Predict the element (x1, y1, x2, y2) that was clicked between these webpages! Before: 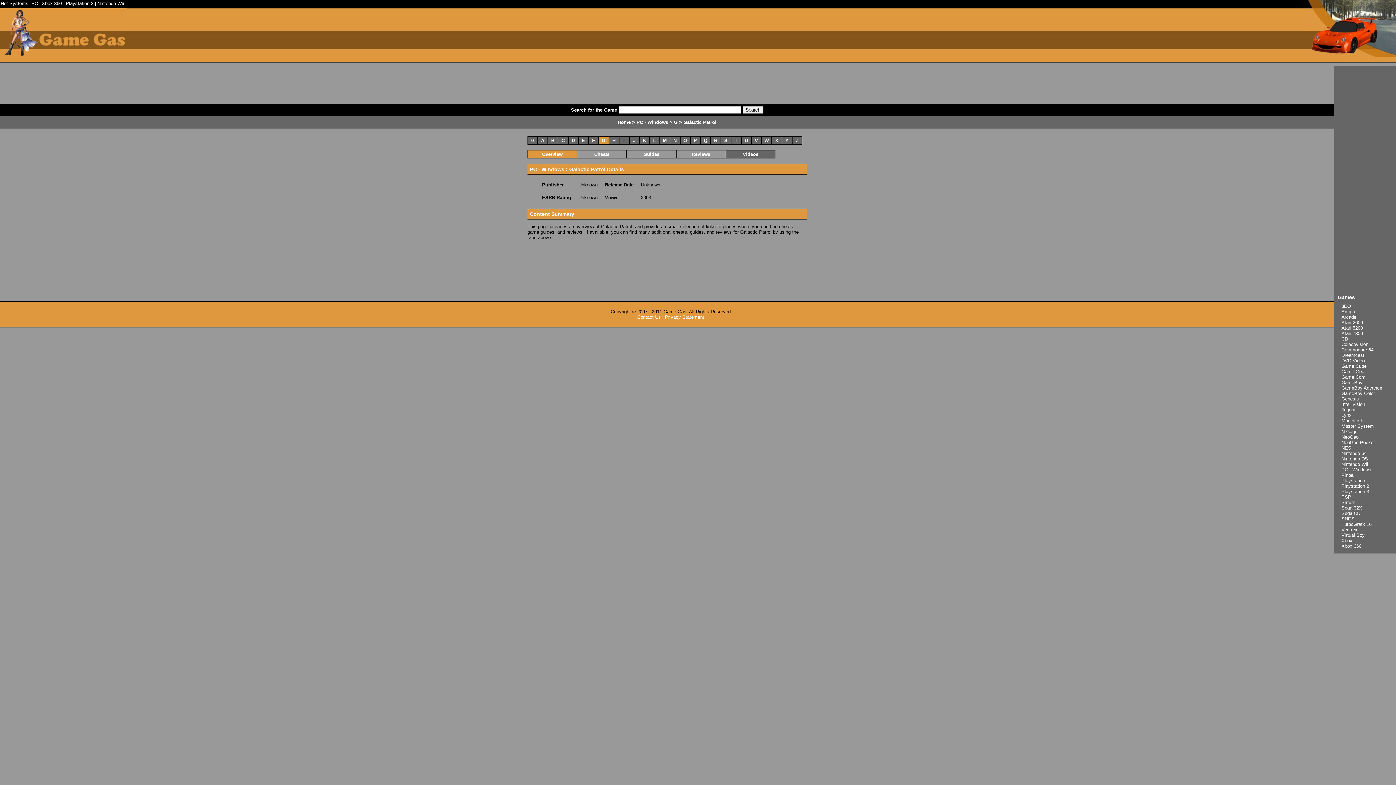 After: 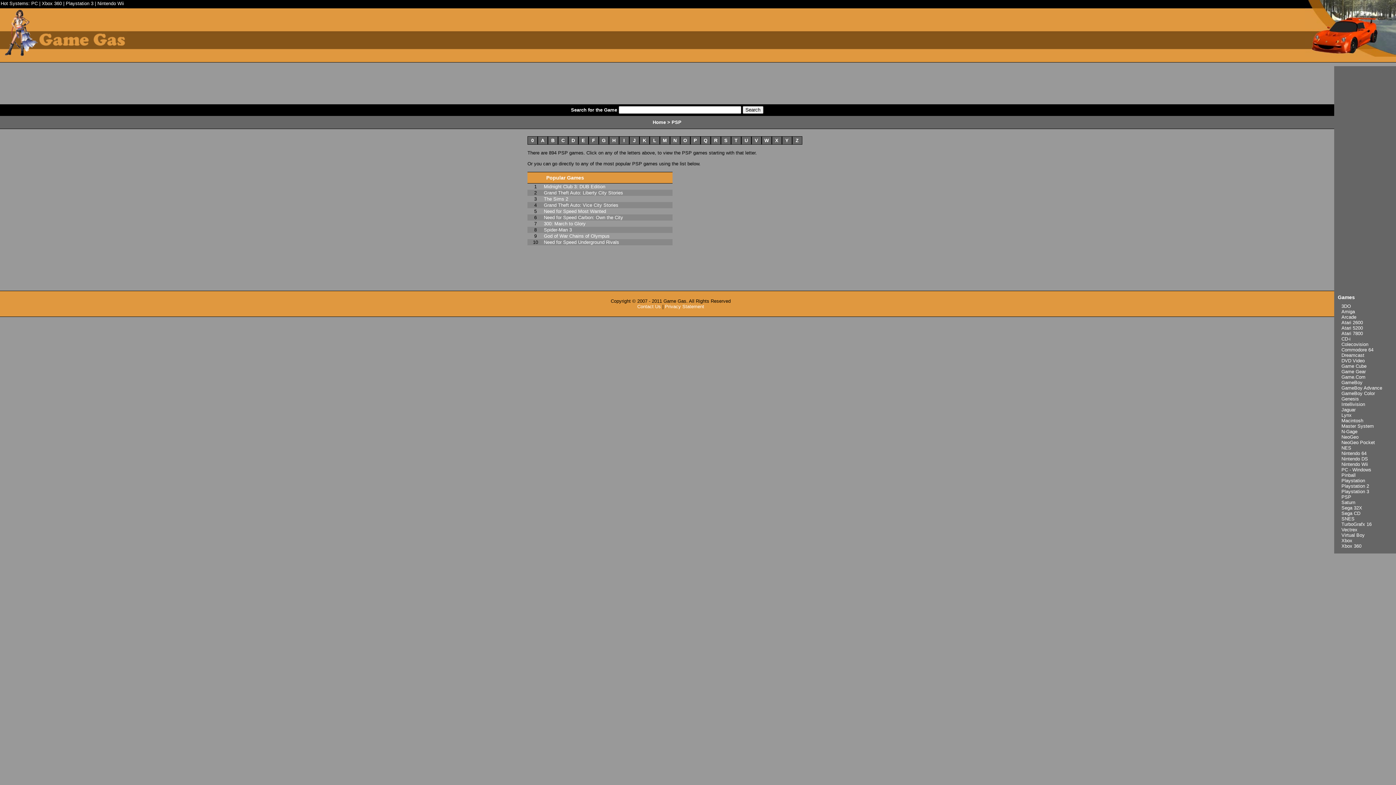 Action: label: PSP bbox: (1341, 494, 1351, 500)